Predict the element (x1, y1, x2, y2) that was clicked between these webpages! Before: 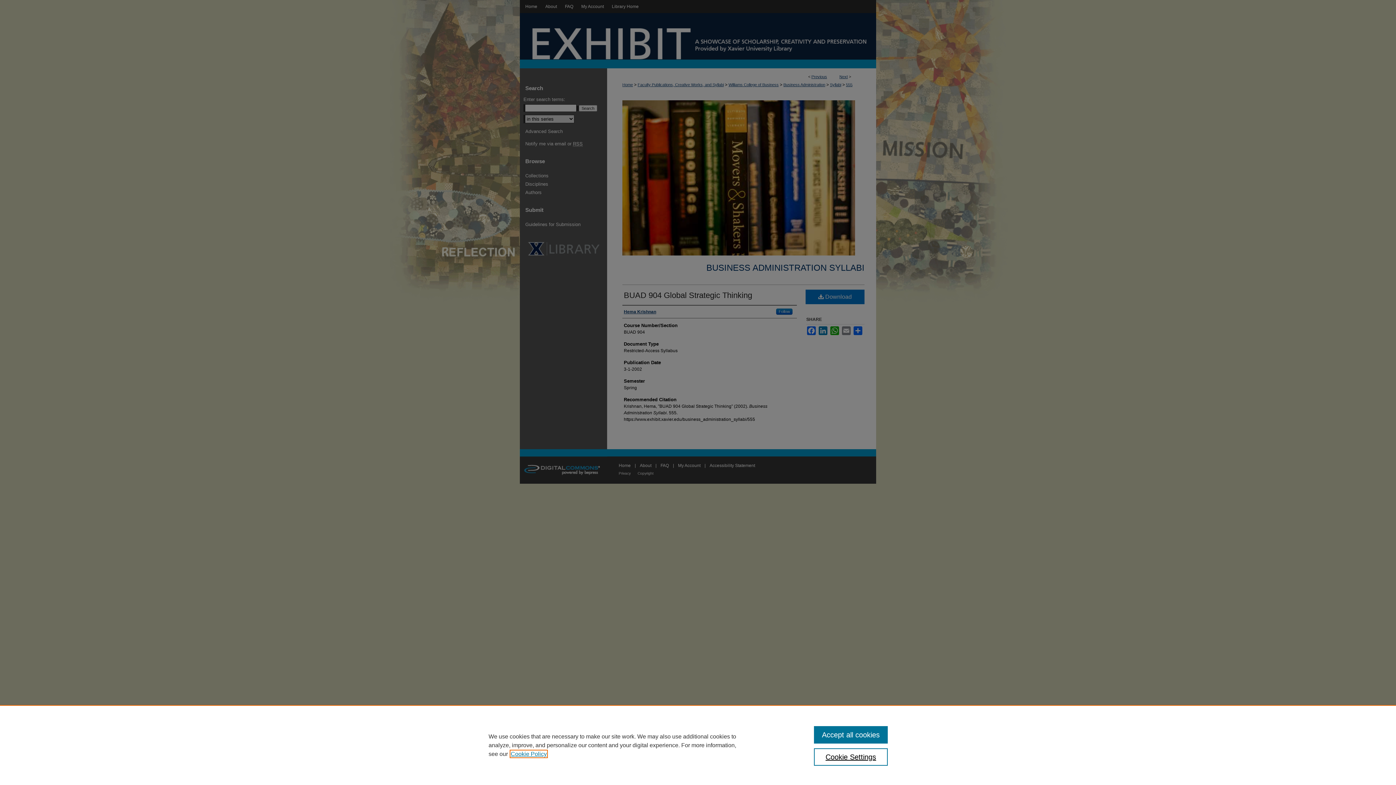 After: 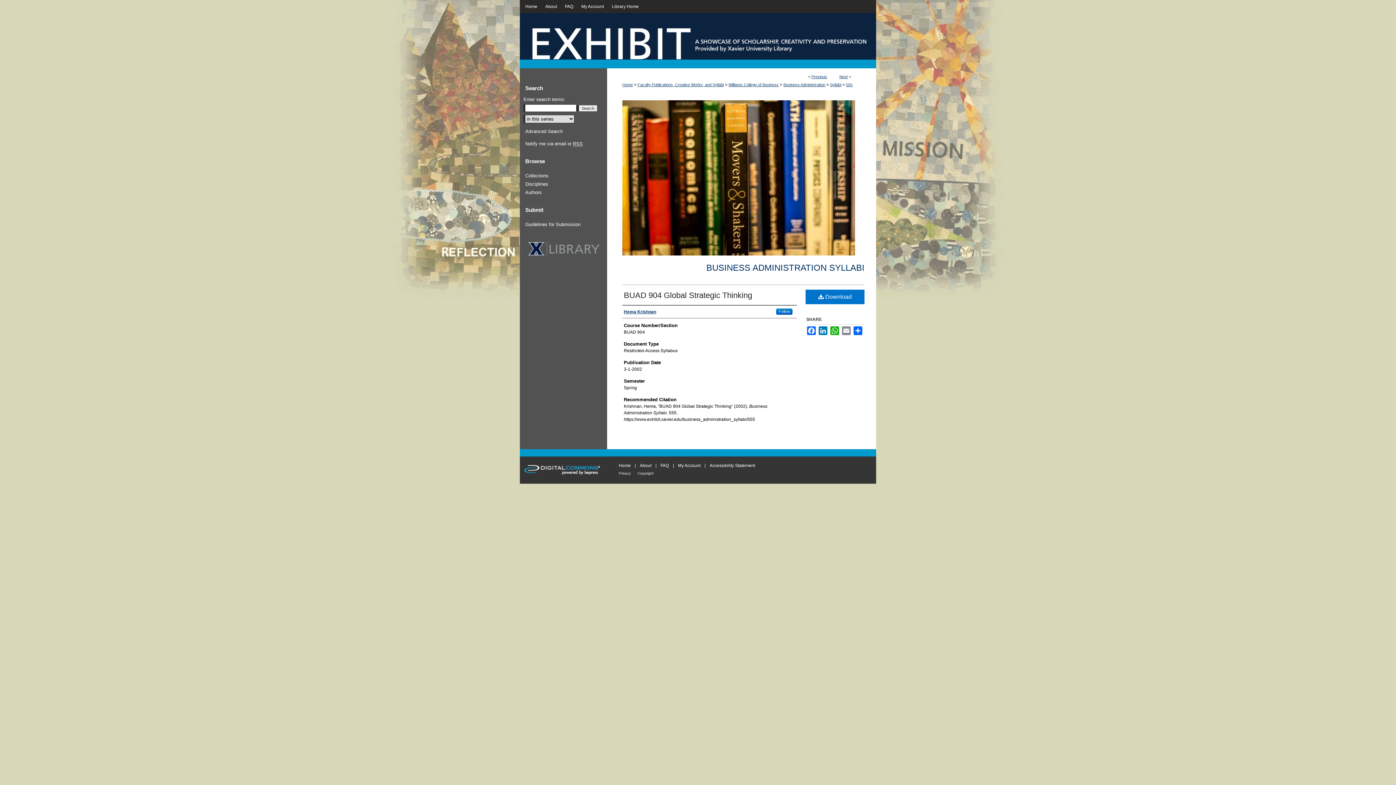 Action: label: Accept all cookies bbox: (814, 726, 887, 744)